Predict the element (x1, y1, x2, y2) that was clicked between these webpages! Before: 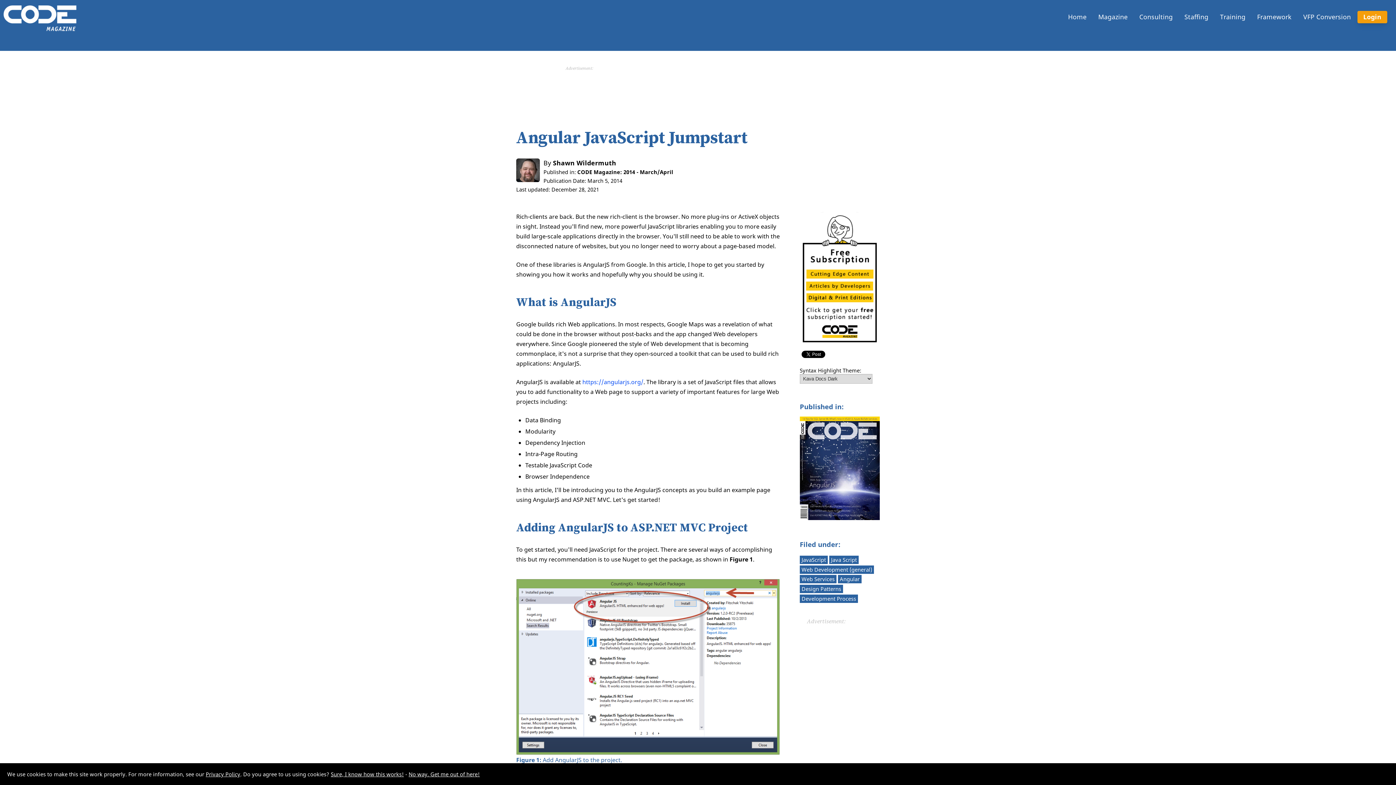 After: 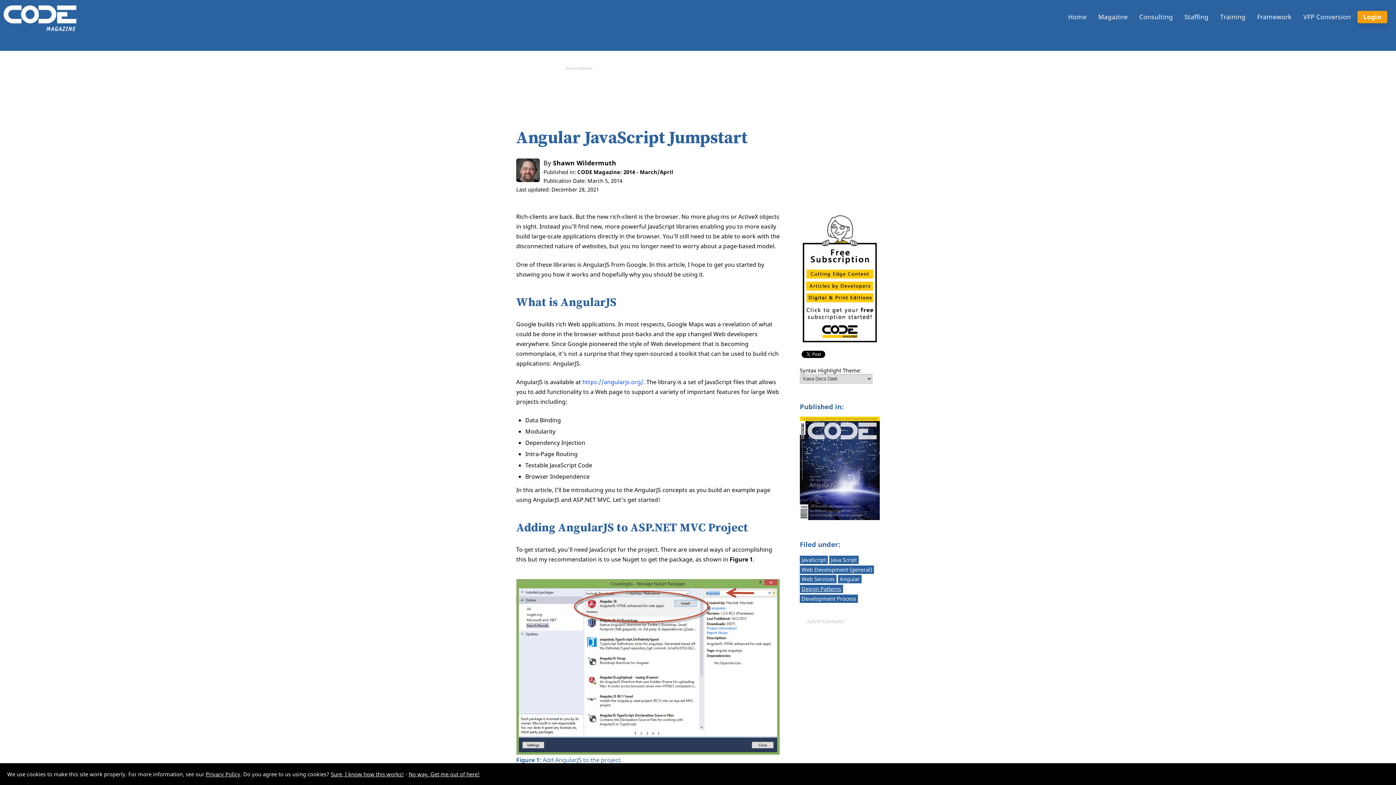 Action: bbox: (801, 585, 841, 592) label: Design Patterns